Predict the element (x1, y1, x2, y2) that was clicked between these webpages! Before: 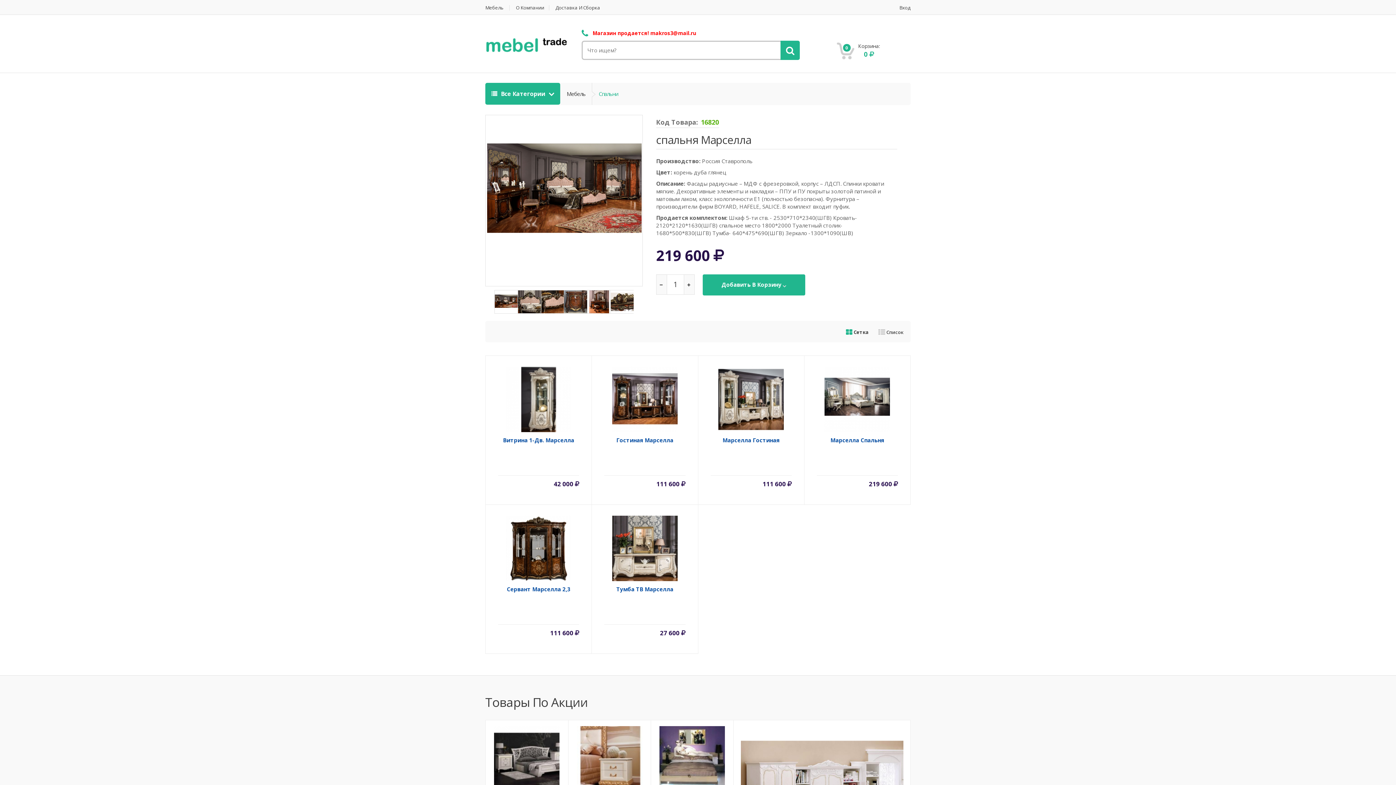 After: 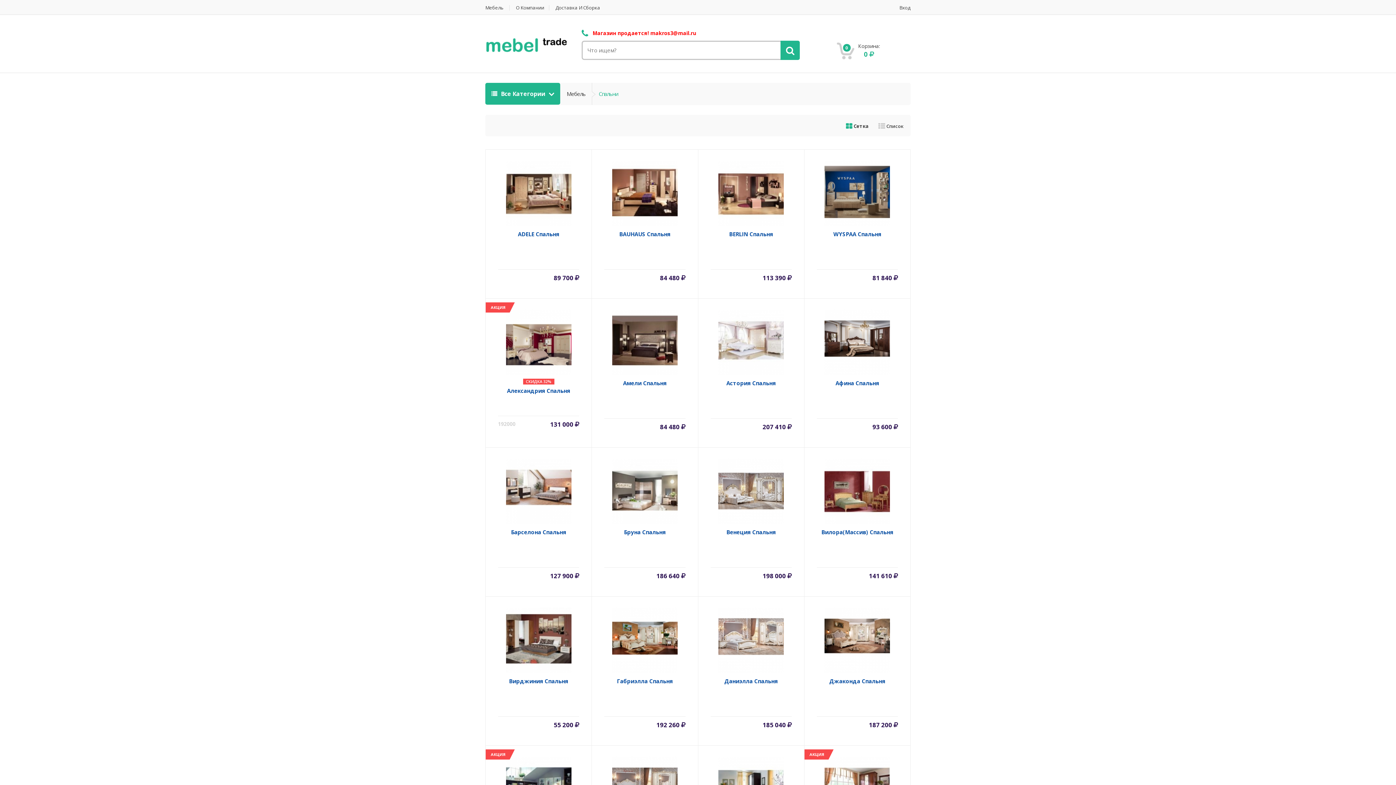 Action: label: Спальни bbox: (592, 82, 624, 105)